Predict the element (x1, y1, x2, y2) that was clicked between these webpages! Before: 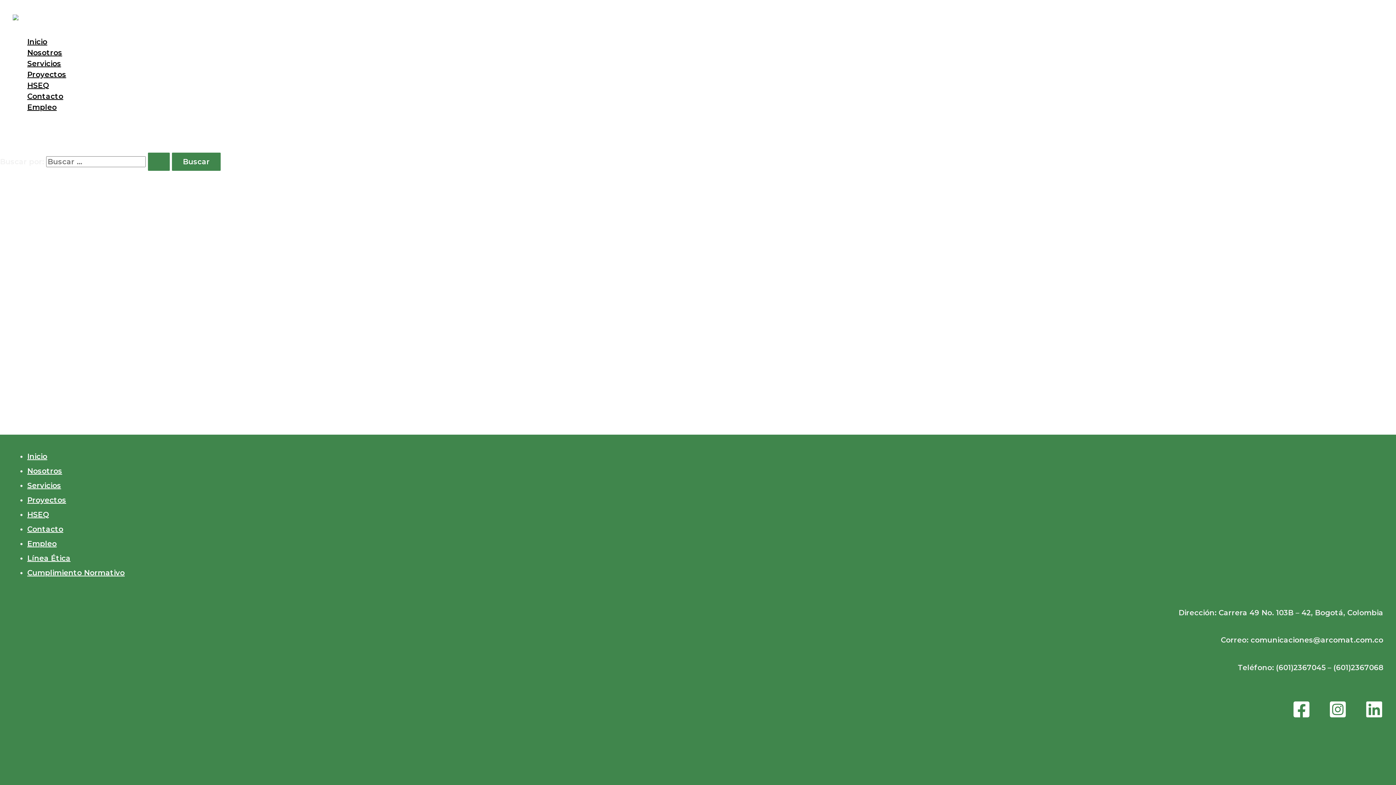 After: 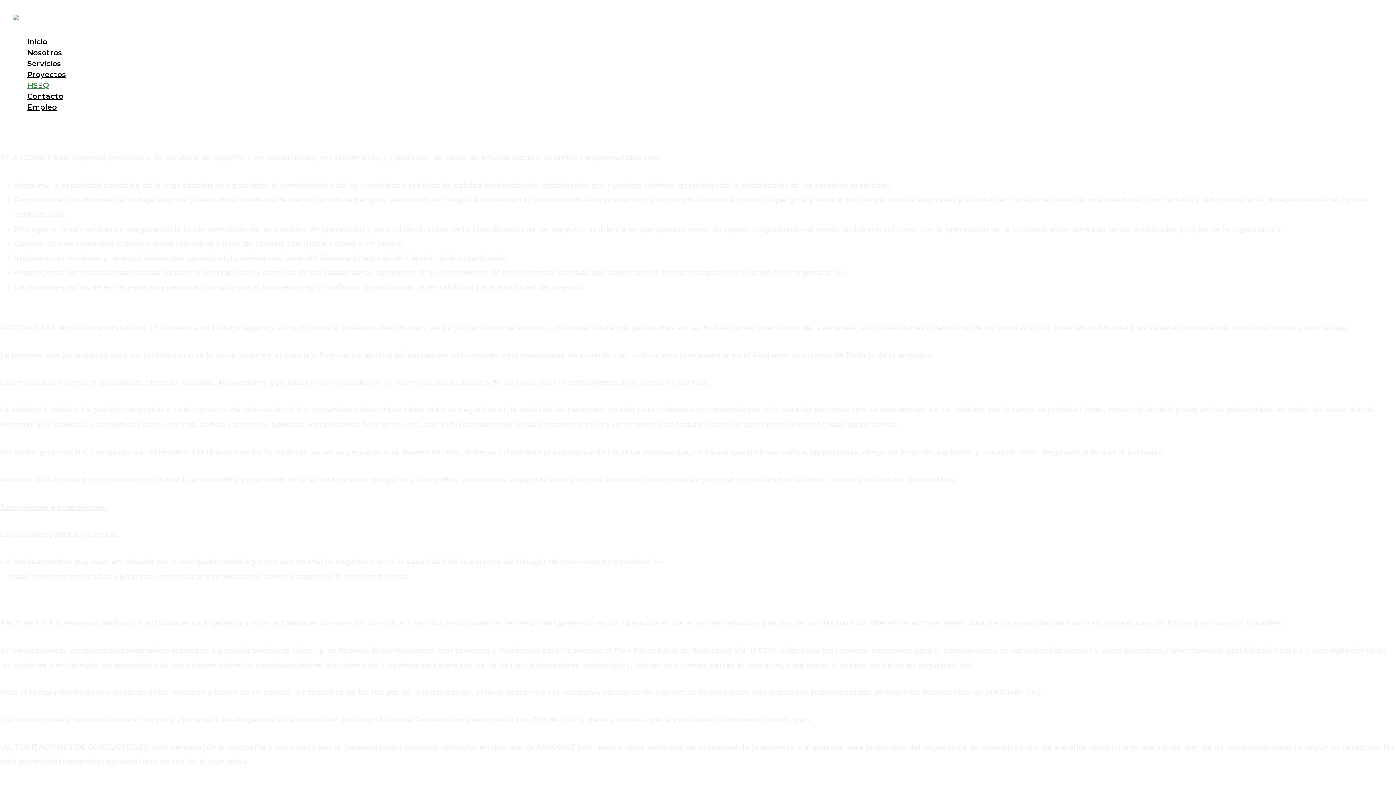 Action: bbox: (27, 80, 66, 90) label: HSEQ